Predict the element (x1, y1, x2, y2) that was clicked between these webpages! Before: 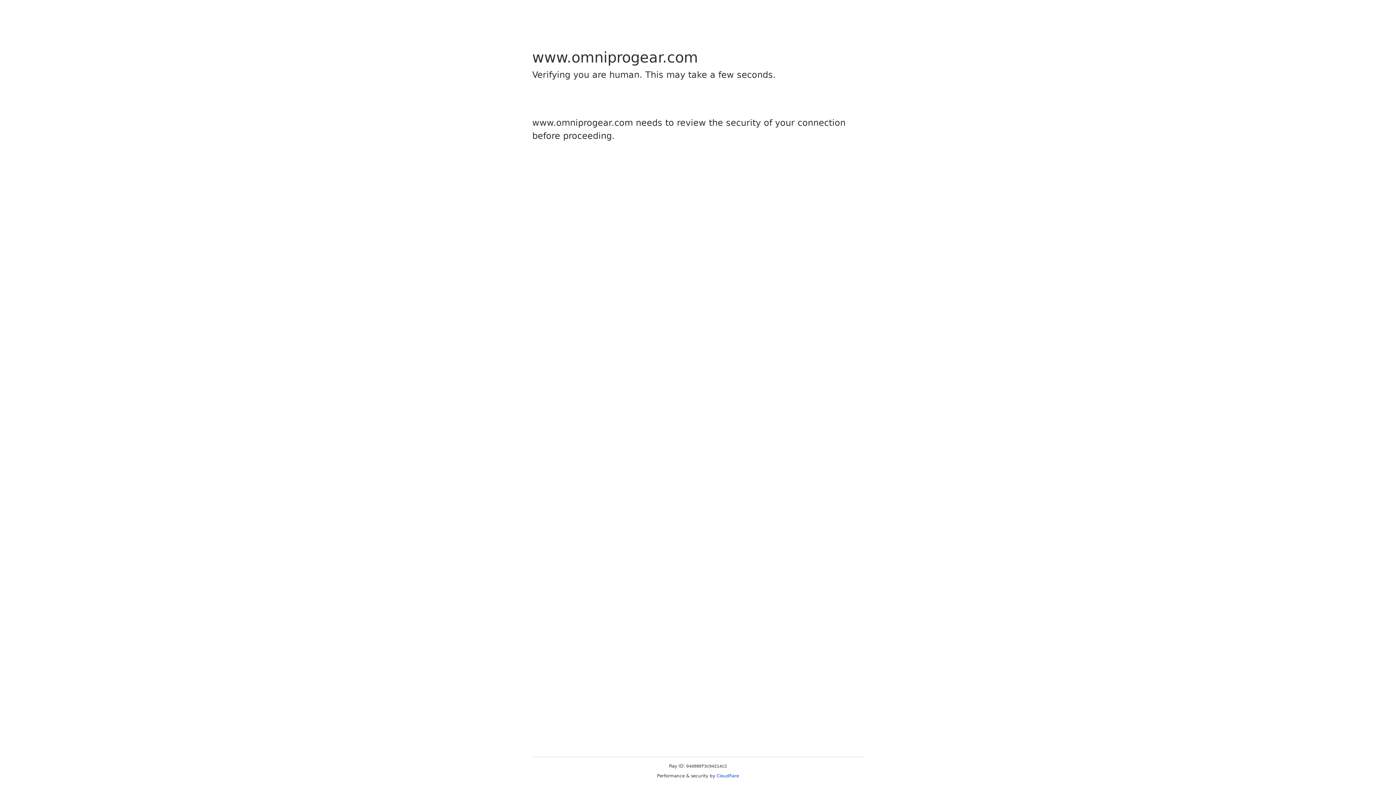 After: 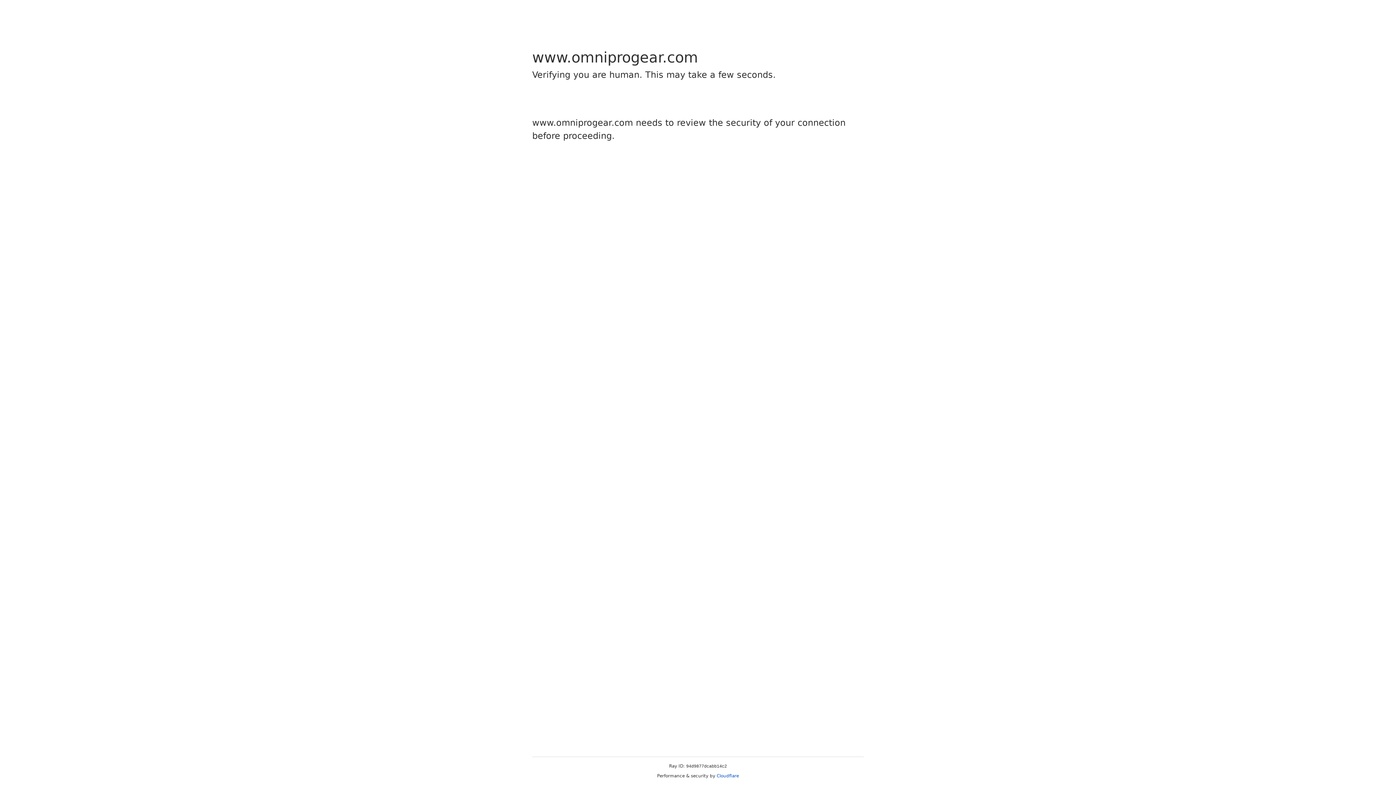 Action: label: Cloudflare bbox: (716, 773, 739, 778)